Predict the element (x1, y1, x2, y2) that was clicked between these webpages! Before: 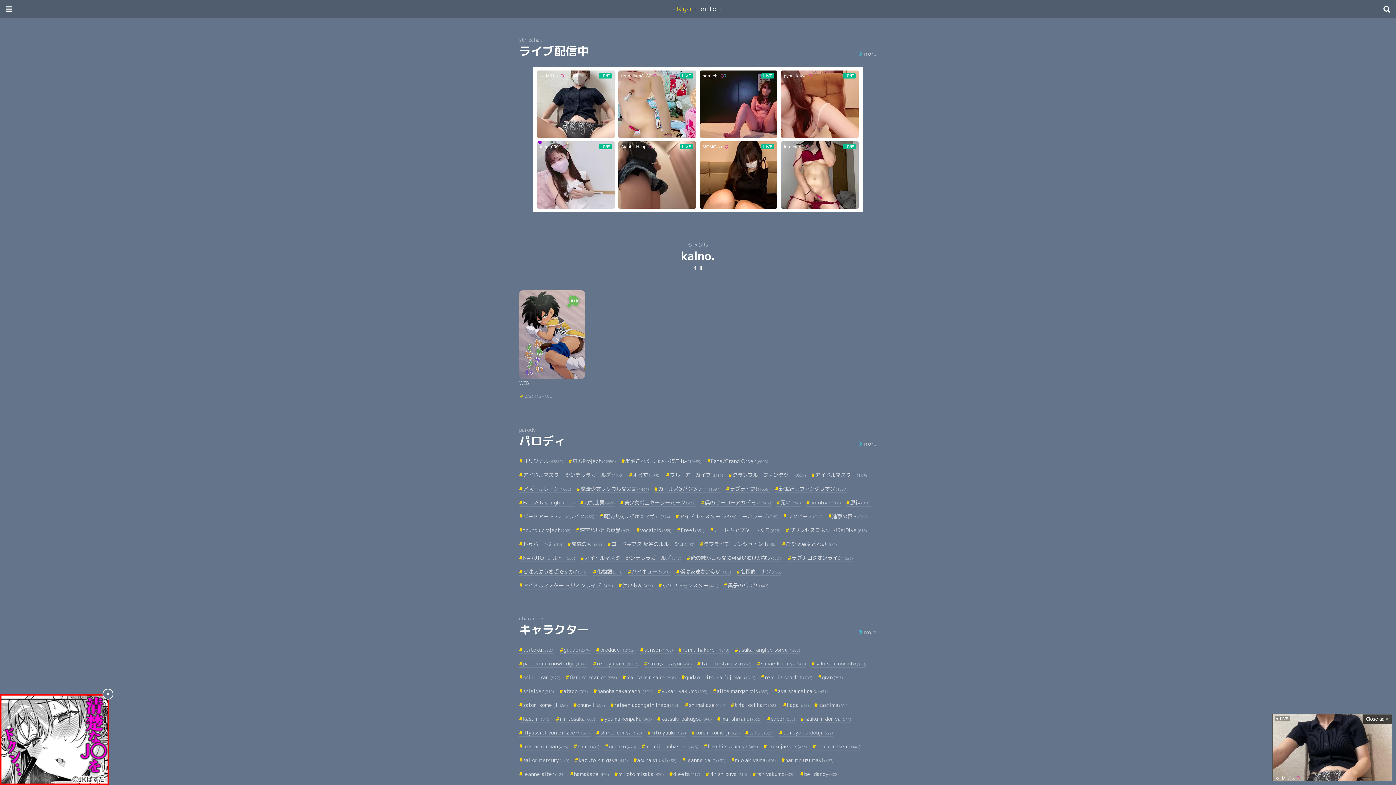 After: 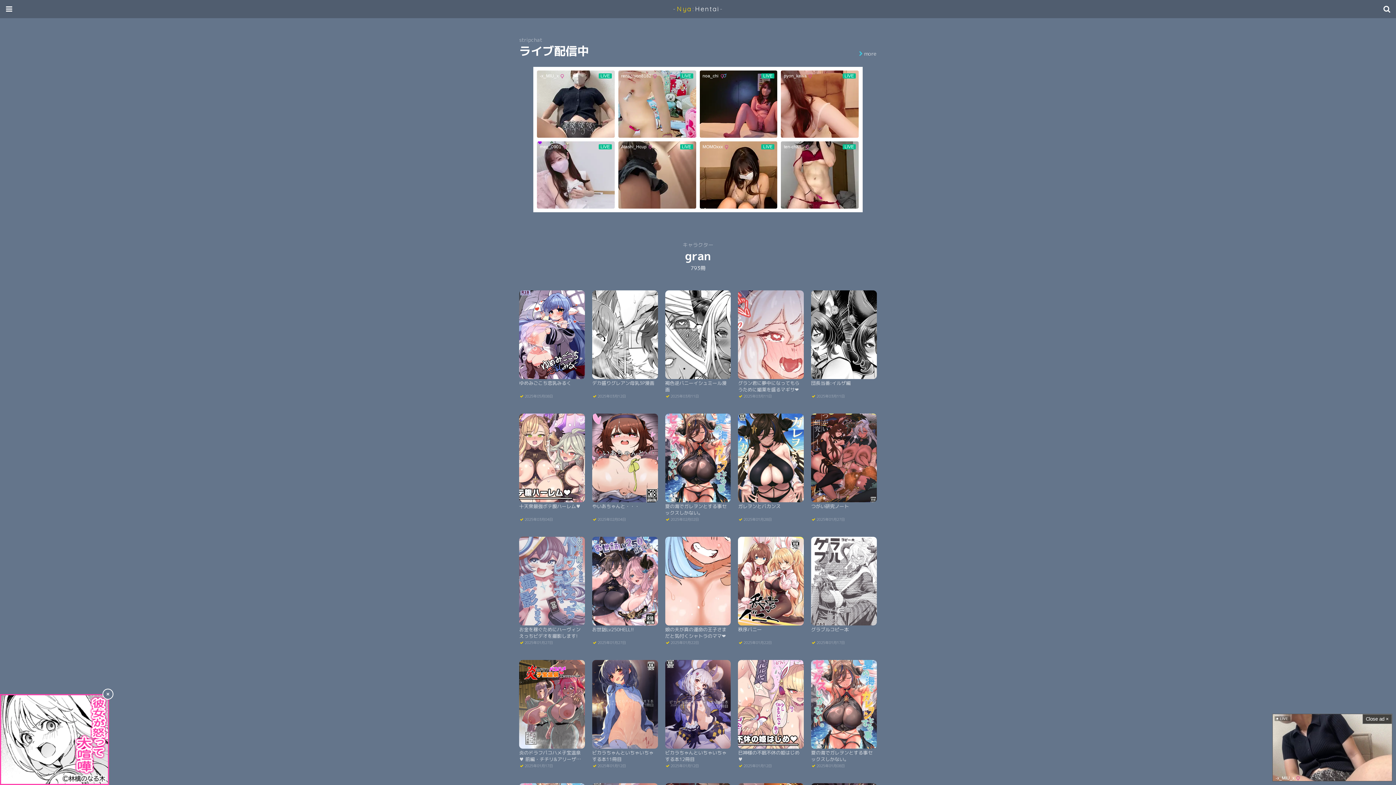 Action: label: gran(793) bbox: (818, 674, 843, 681)